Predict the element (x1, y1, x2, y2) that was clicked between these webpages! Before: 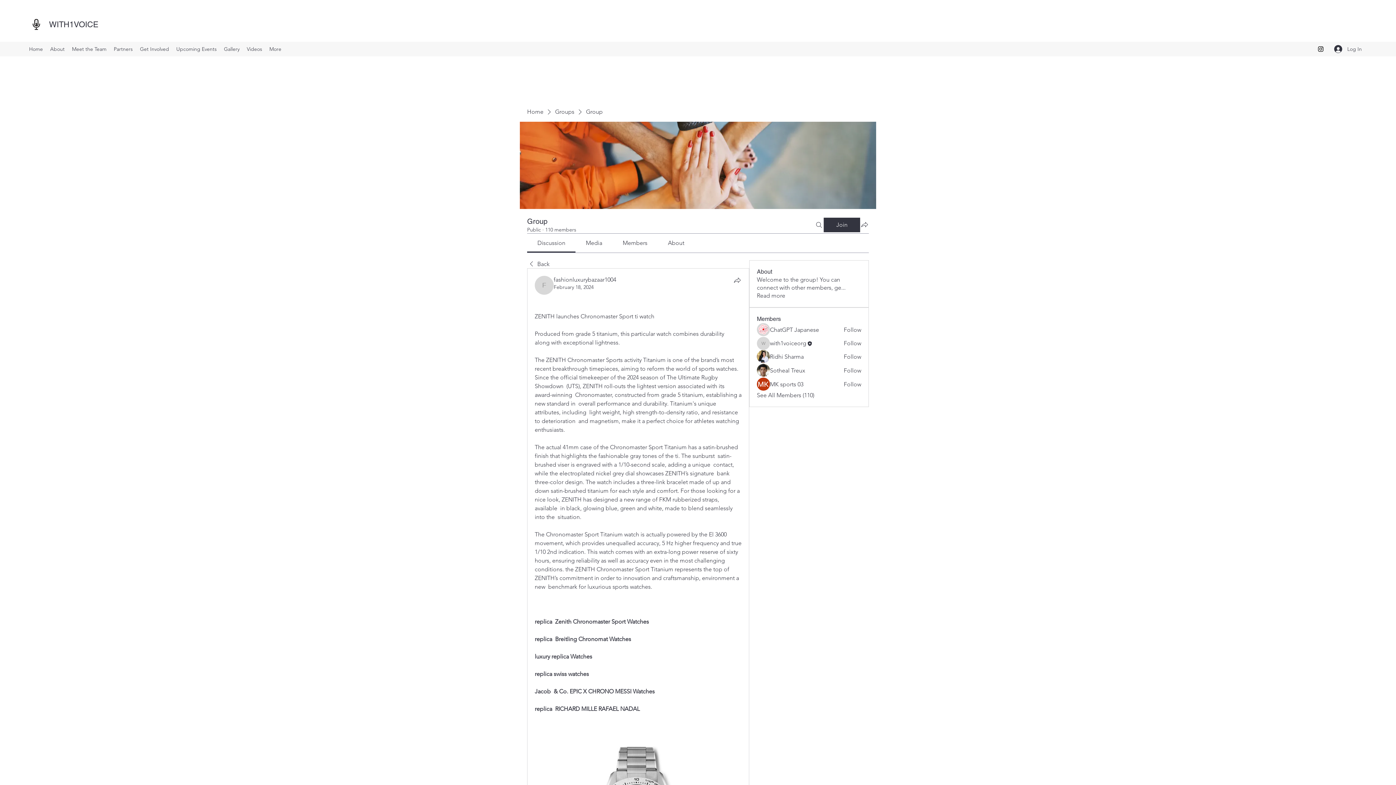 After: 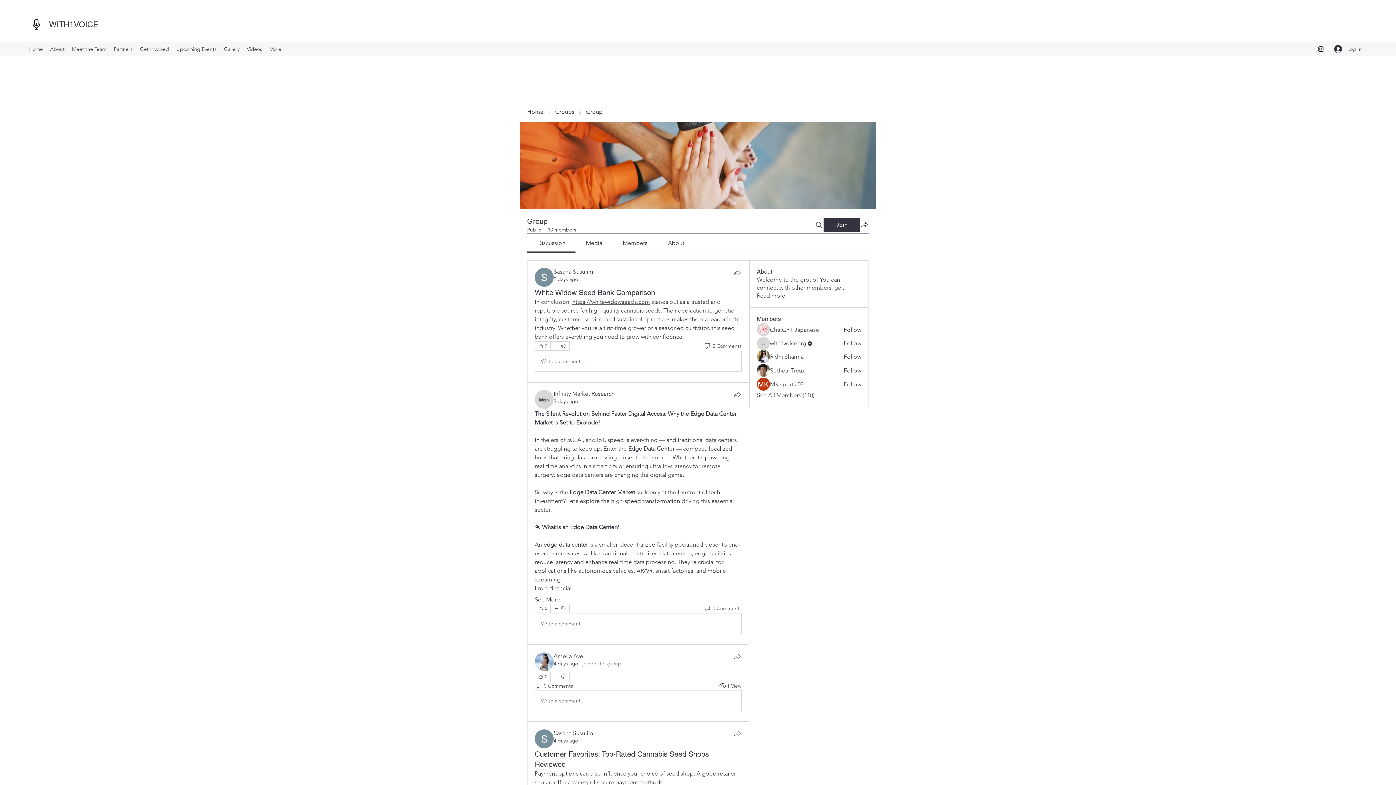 Action: bbox: (527, 260, 549, 268) label: Back